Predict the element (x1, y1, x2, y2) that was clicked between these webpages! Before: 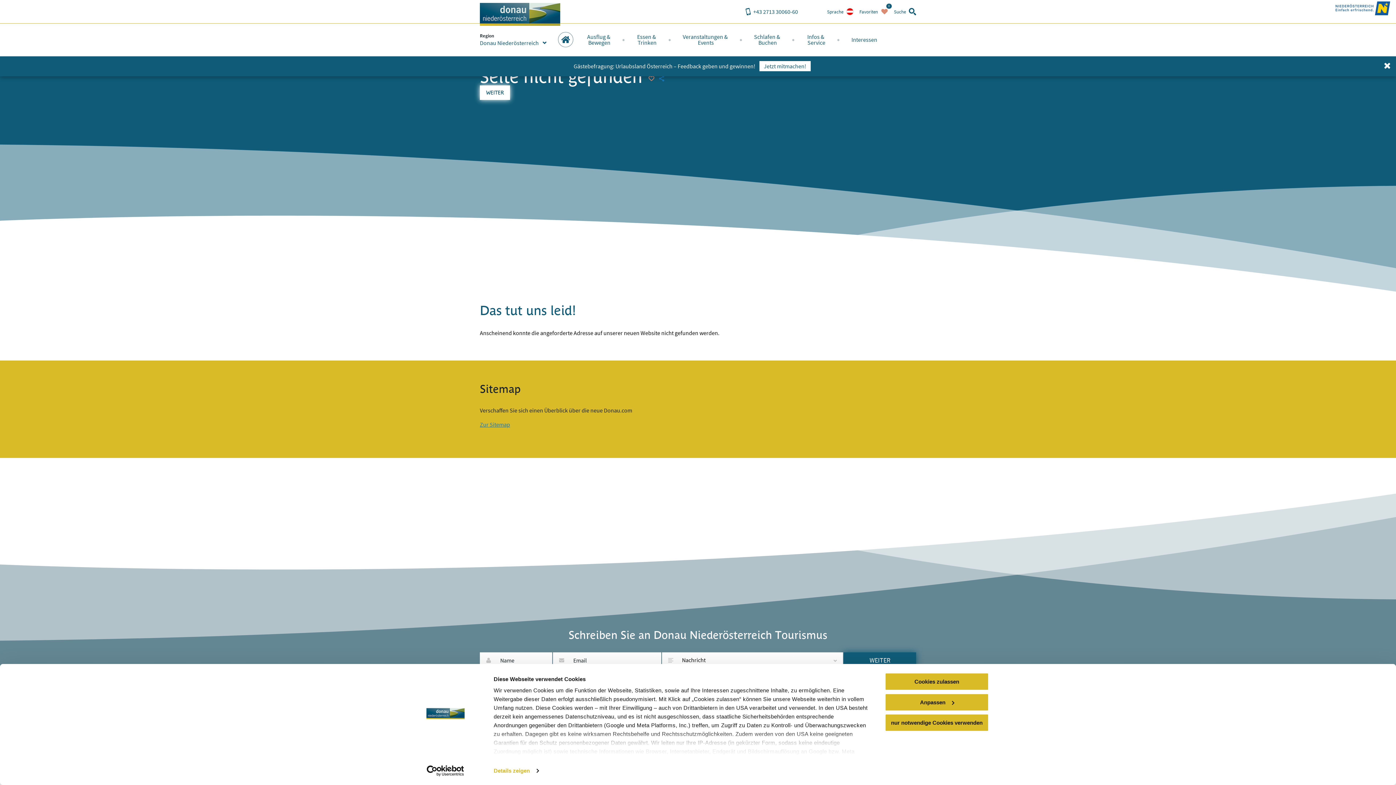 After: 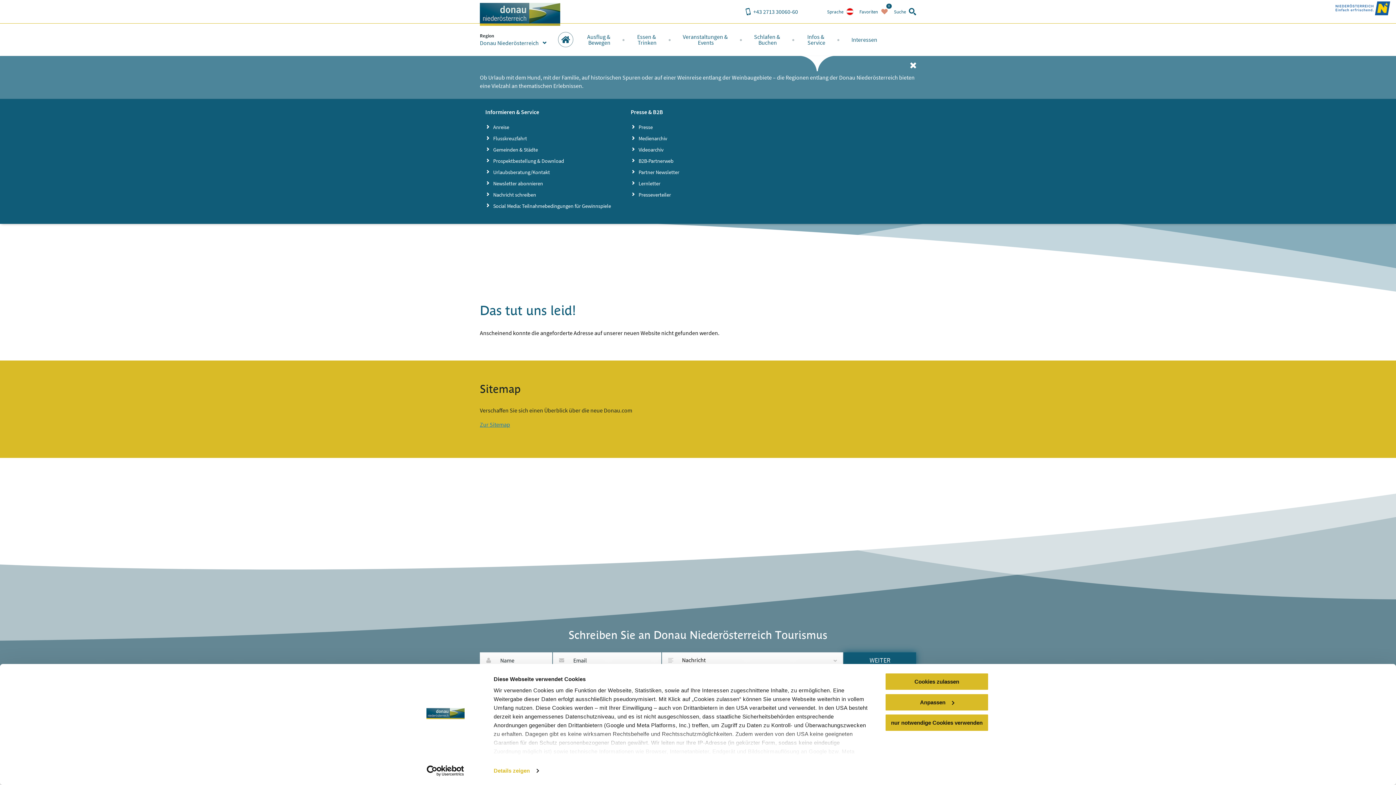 Action: bbox: (794, 23, 837, 55) label: Infos &
 Service